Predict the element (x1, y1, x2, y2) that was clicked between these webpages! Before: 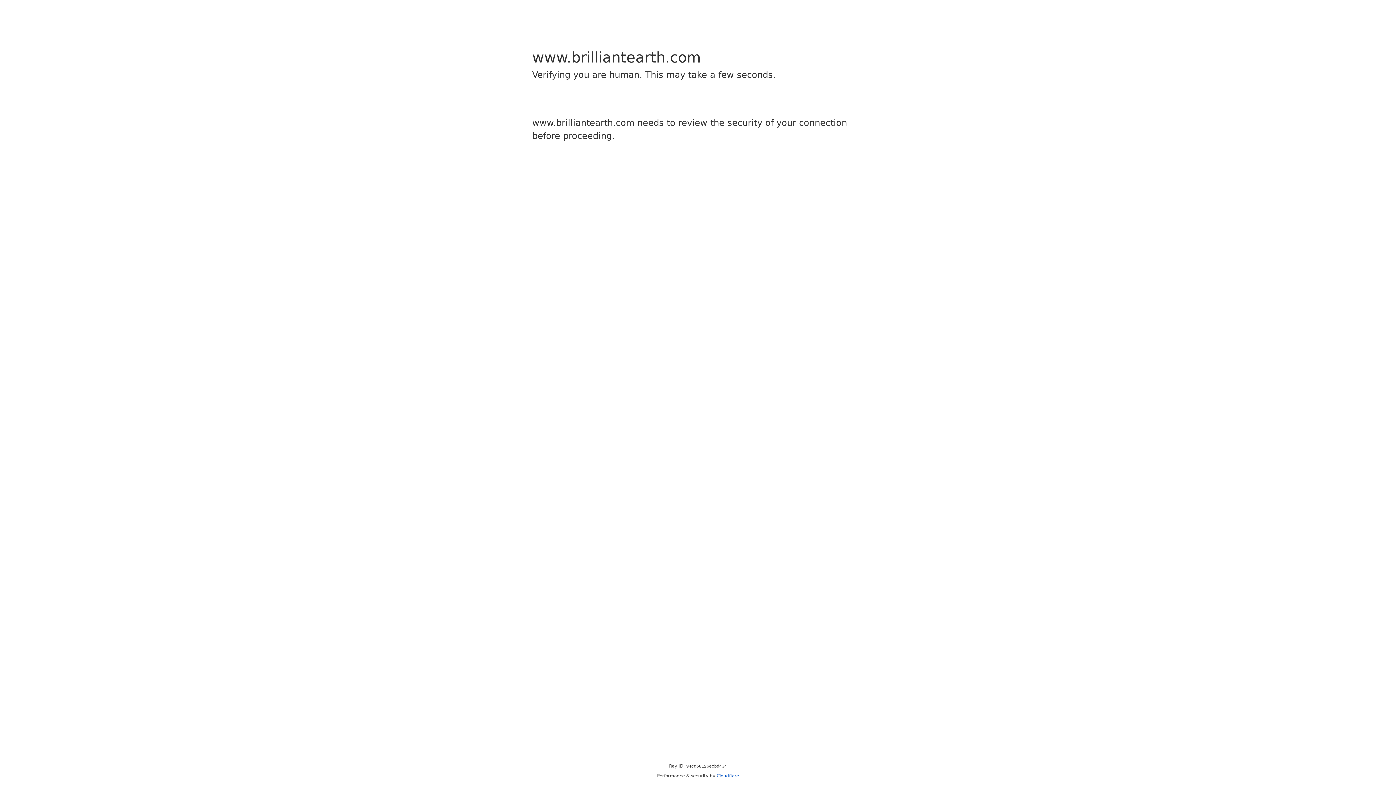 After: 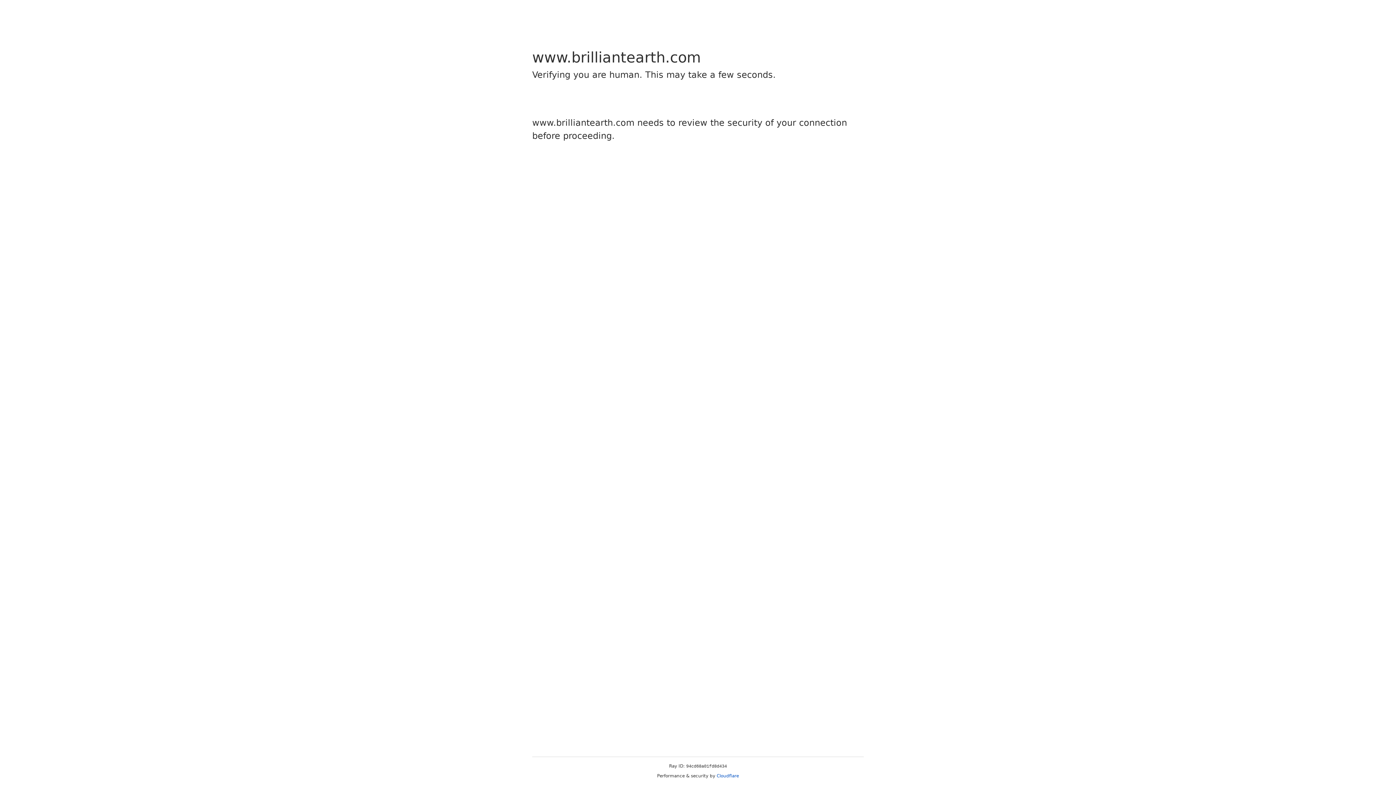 Action: bbox: (716, 773, 739, 778) label: Cloudflare